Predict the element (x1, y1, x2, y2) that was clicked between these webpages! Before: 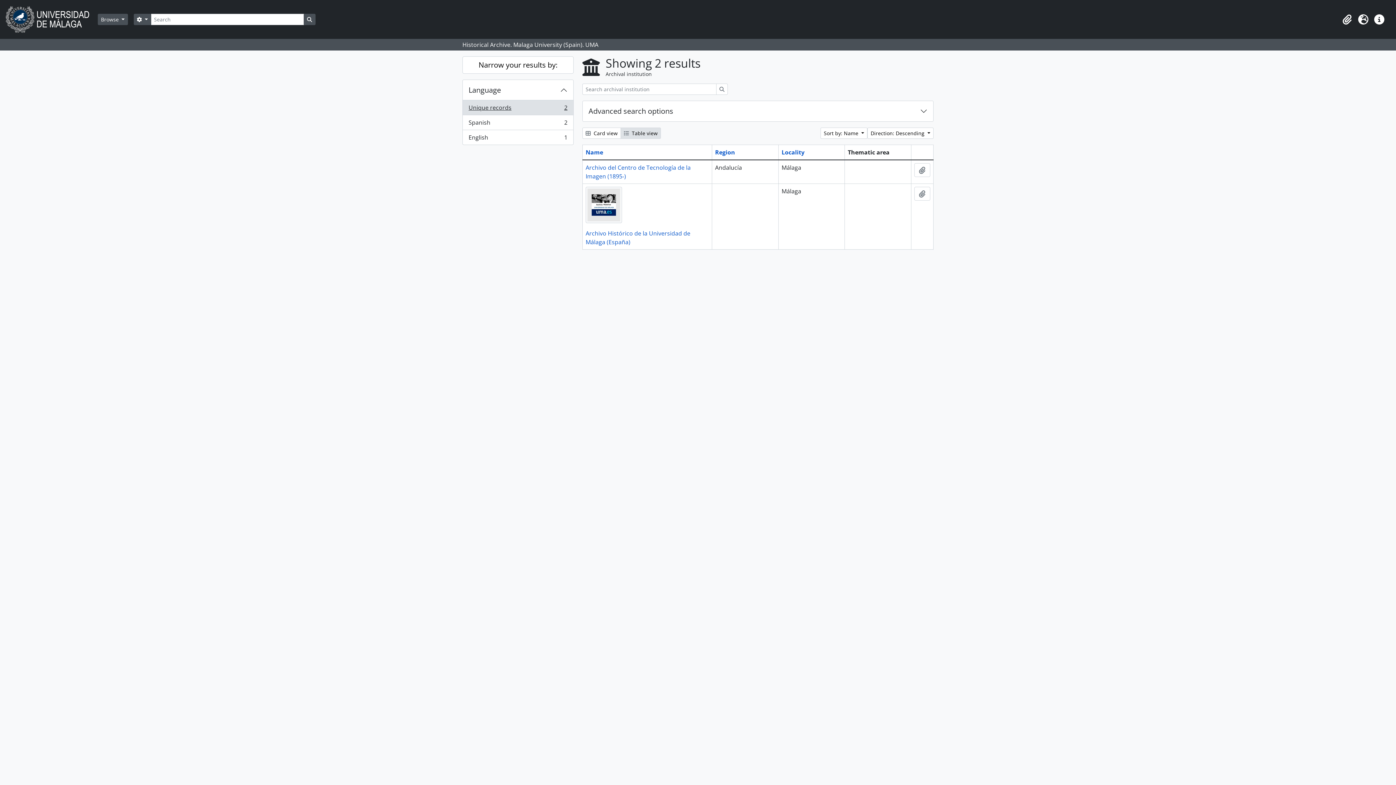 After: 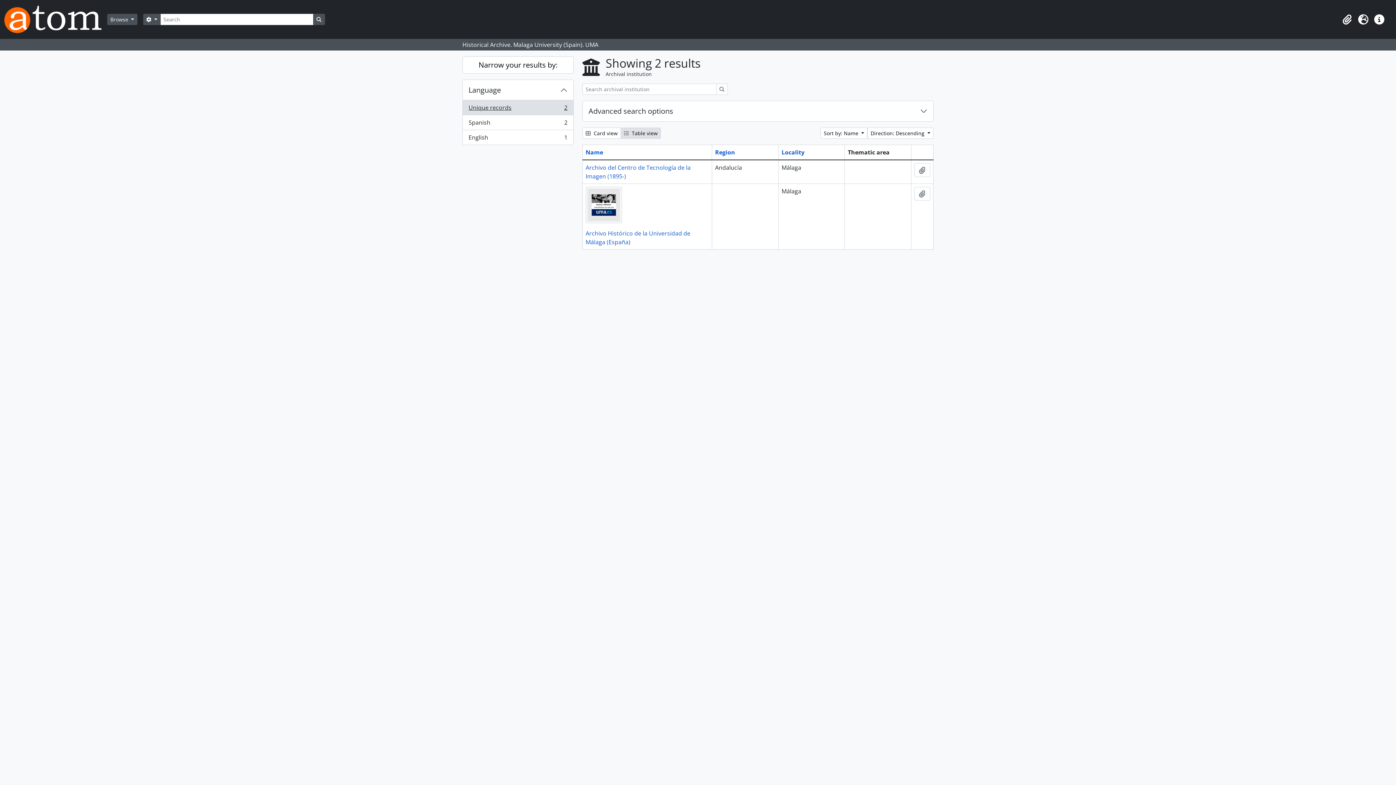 Action: label:  Table view bbox: (620, 127, 661, 138)